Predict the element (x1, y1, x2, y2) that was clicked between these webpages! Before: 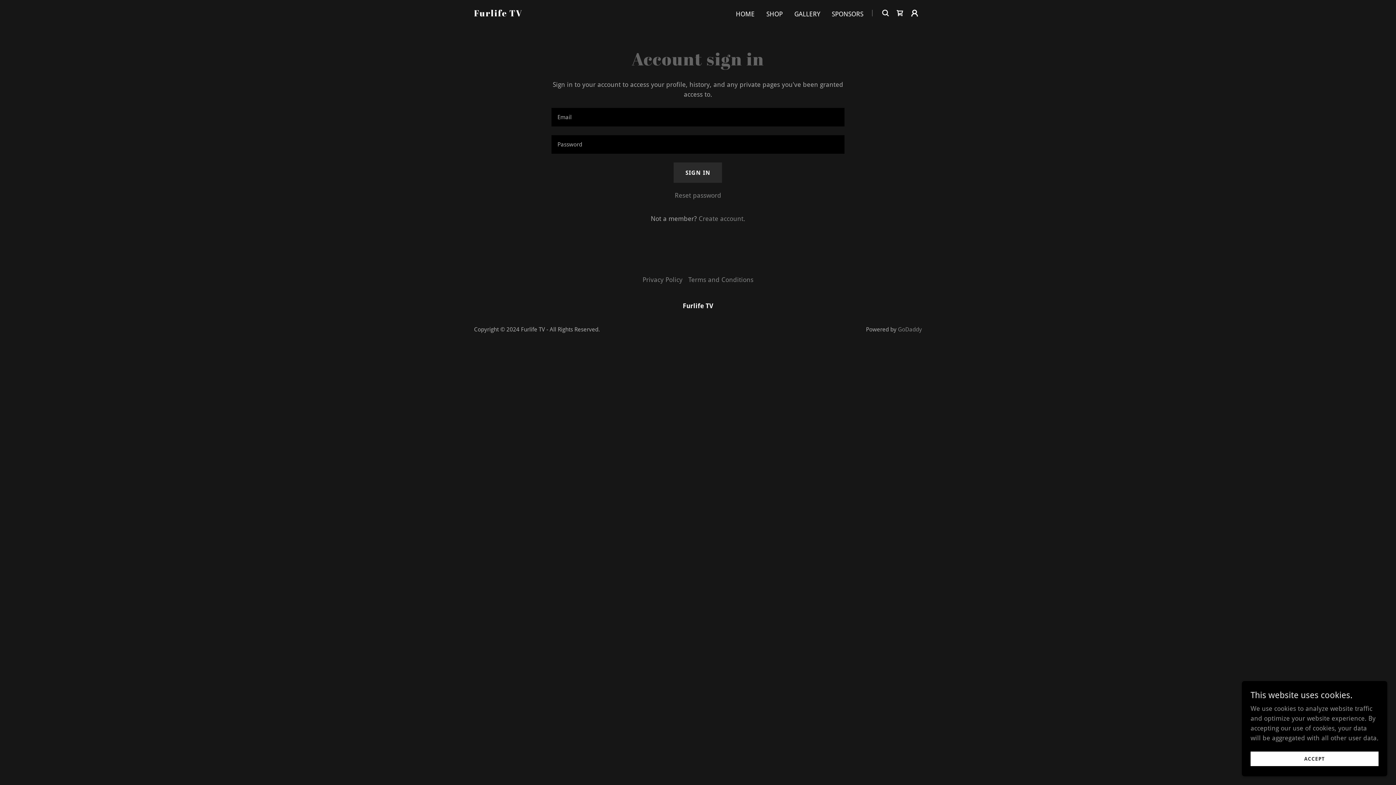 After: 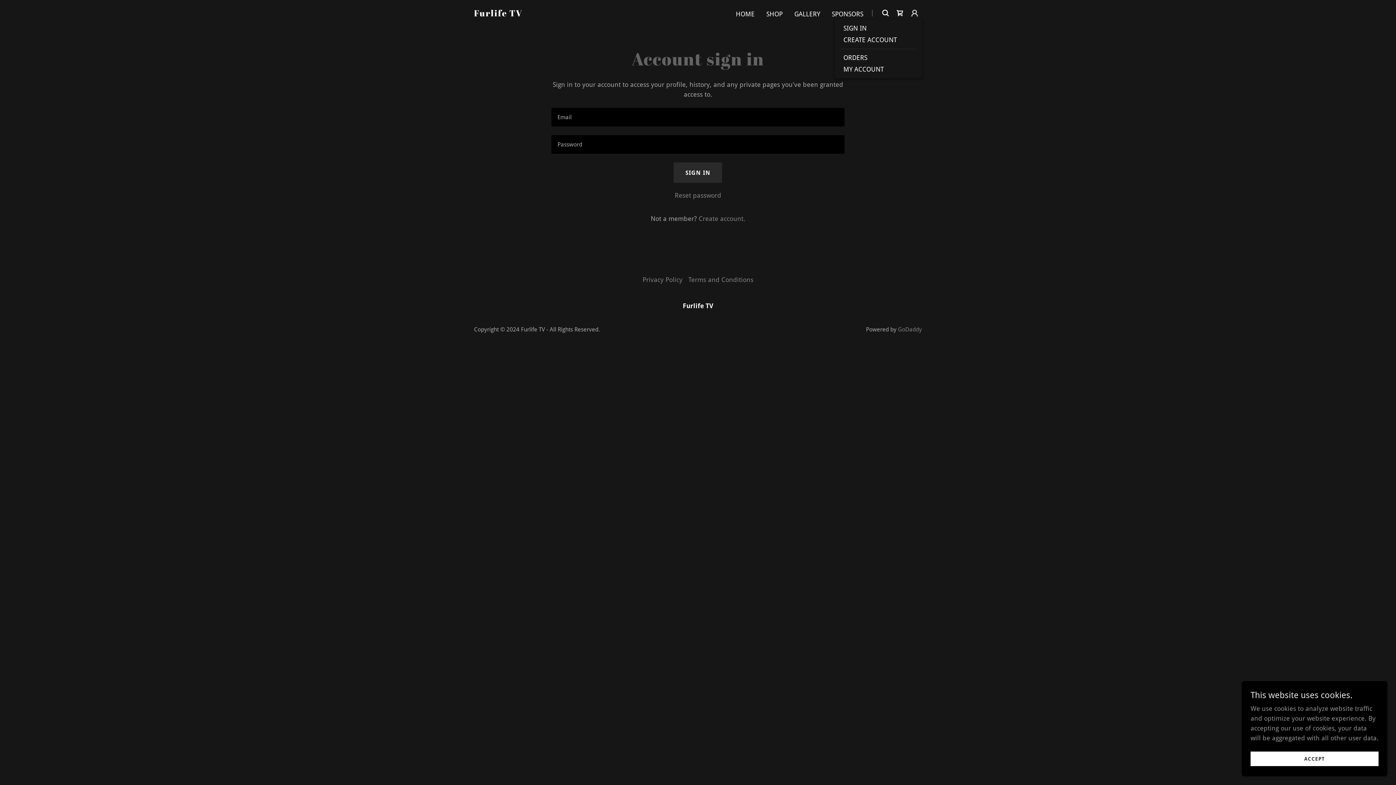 Action: bbox: (907, 5, 922, 20)